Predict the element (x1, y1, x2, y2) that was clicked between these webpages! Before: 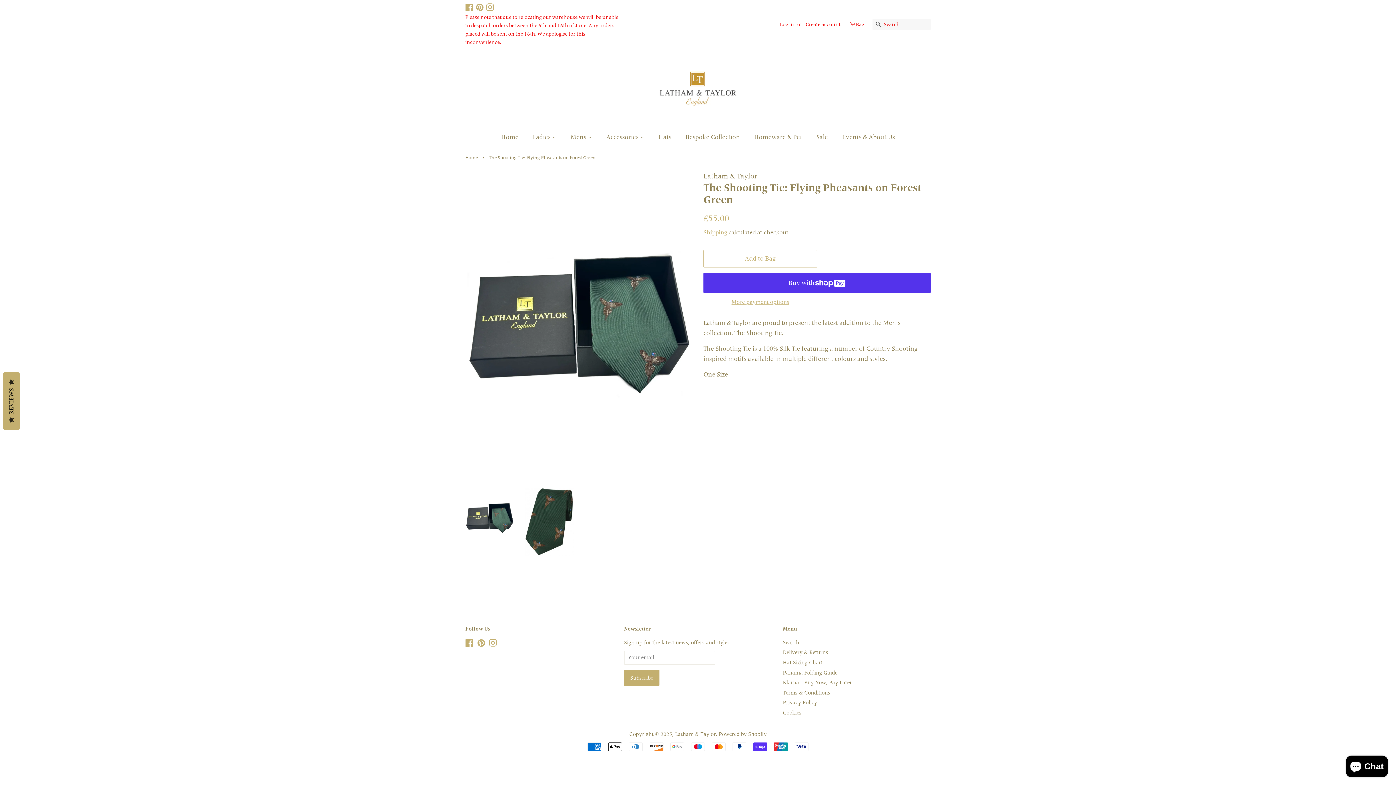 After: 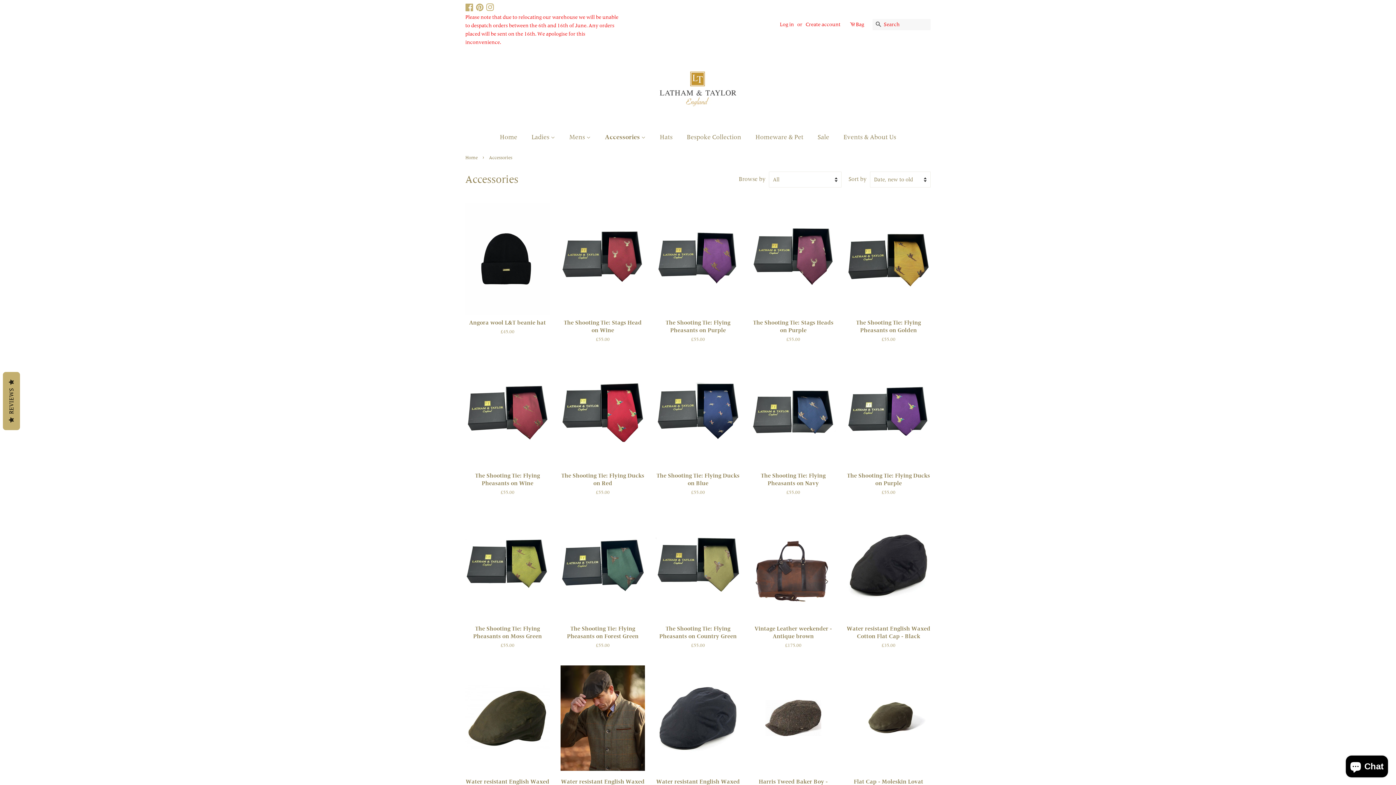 Action: bbox: (600, 129, 651, 145) label: Accessories 